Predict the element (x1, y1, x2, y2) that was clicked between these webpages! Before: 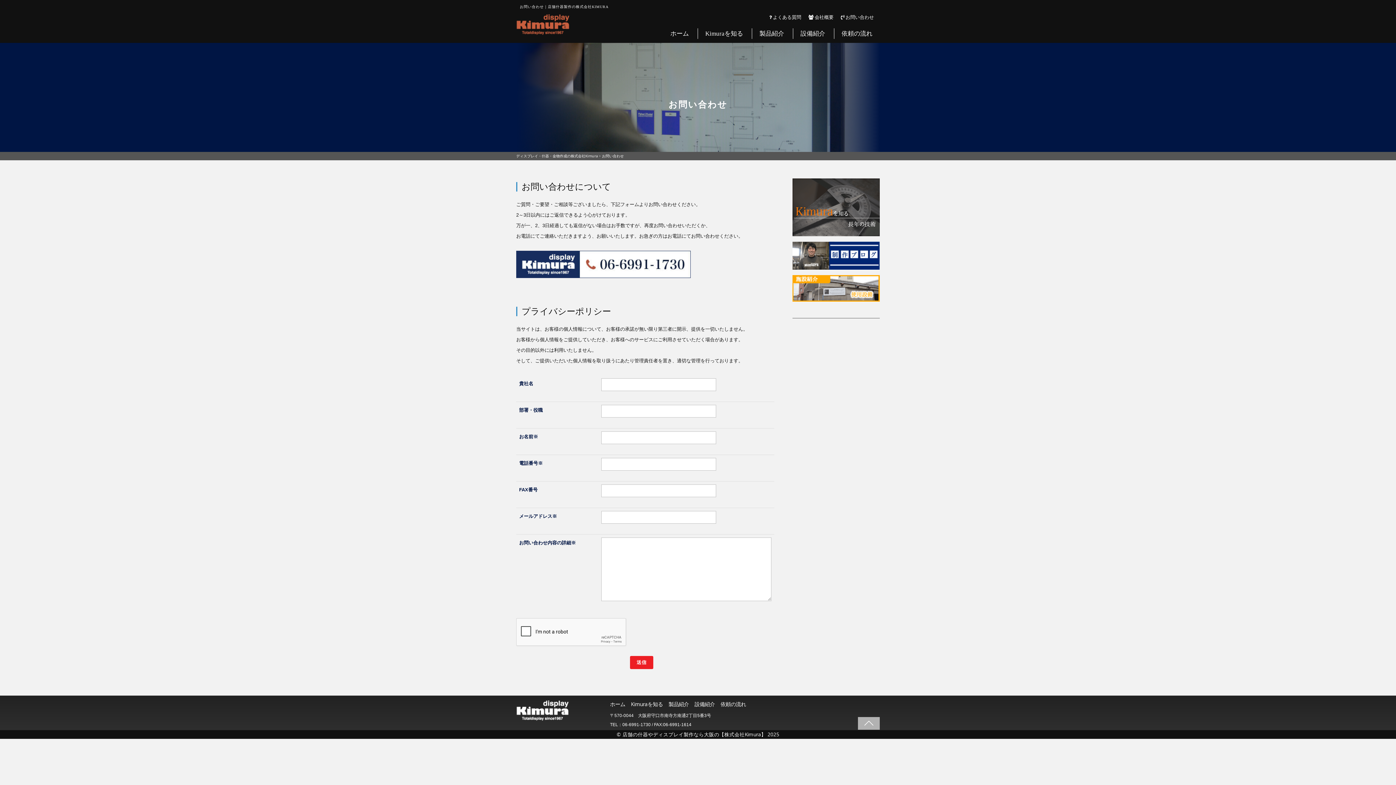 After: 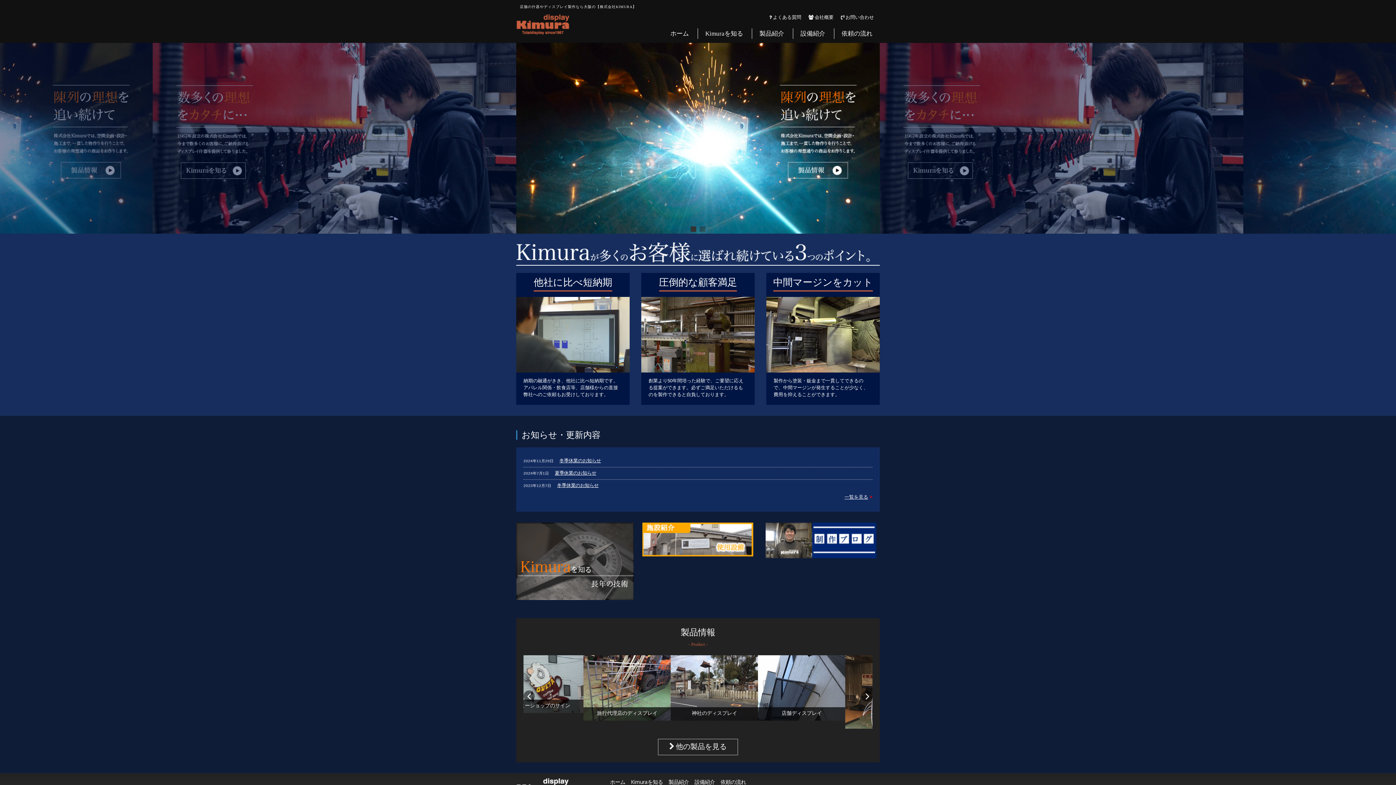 Action: label: ホーム bbox: (610, 701, 625, 708)